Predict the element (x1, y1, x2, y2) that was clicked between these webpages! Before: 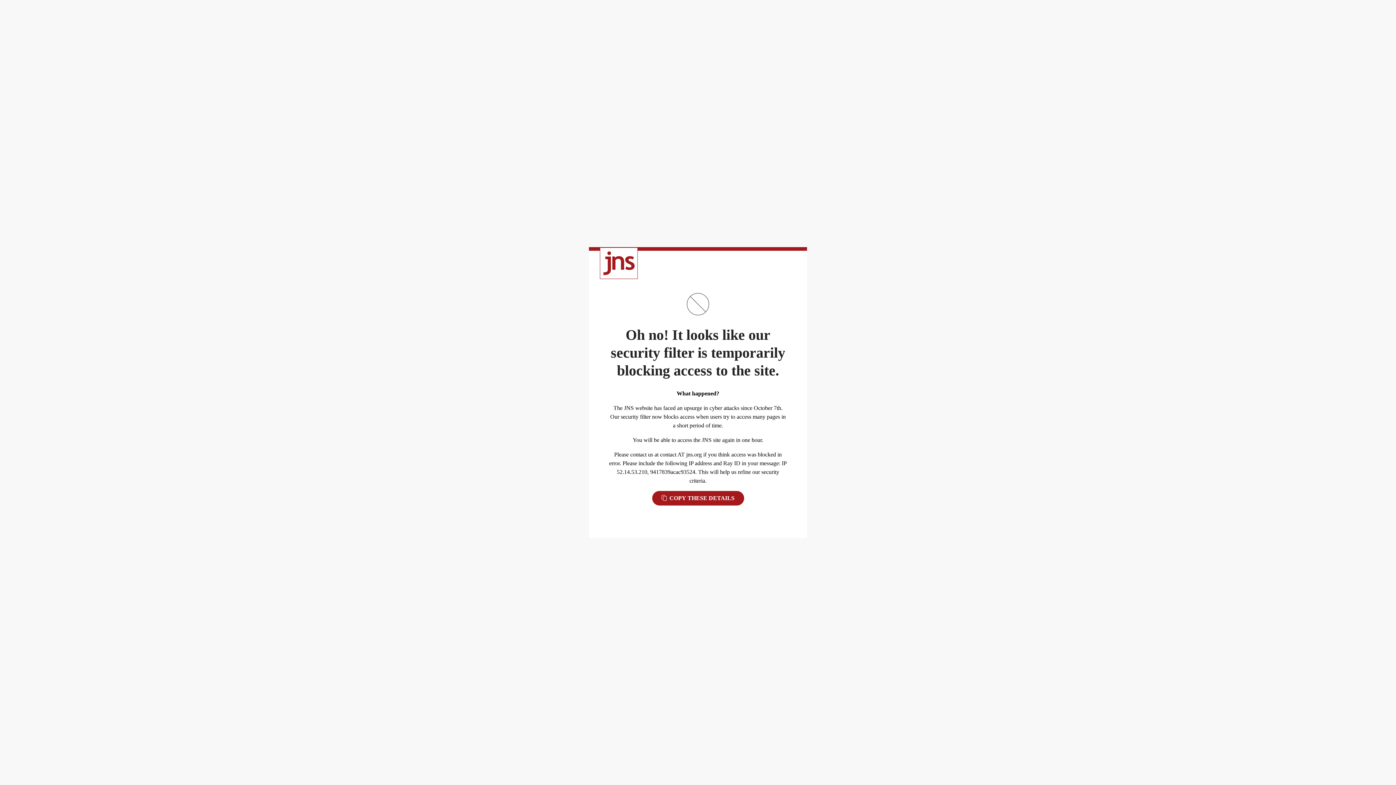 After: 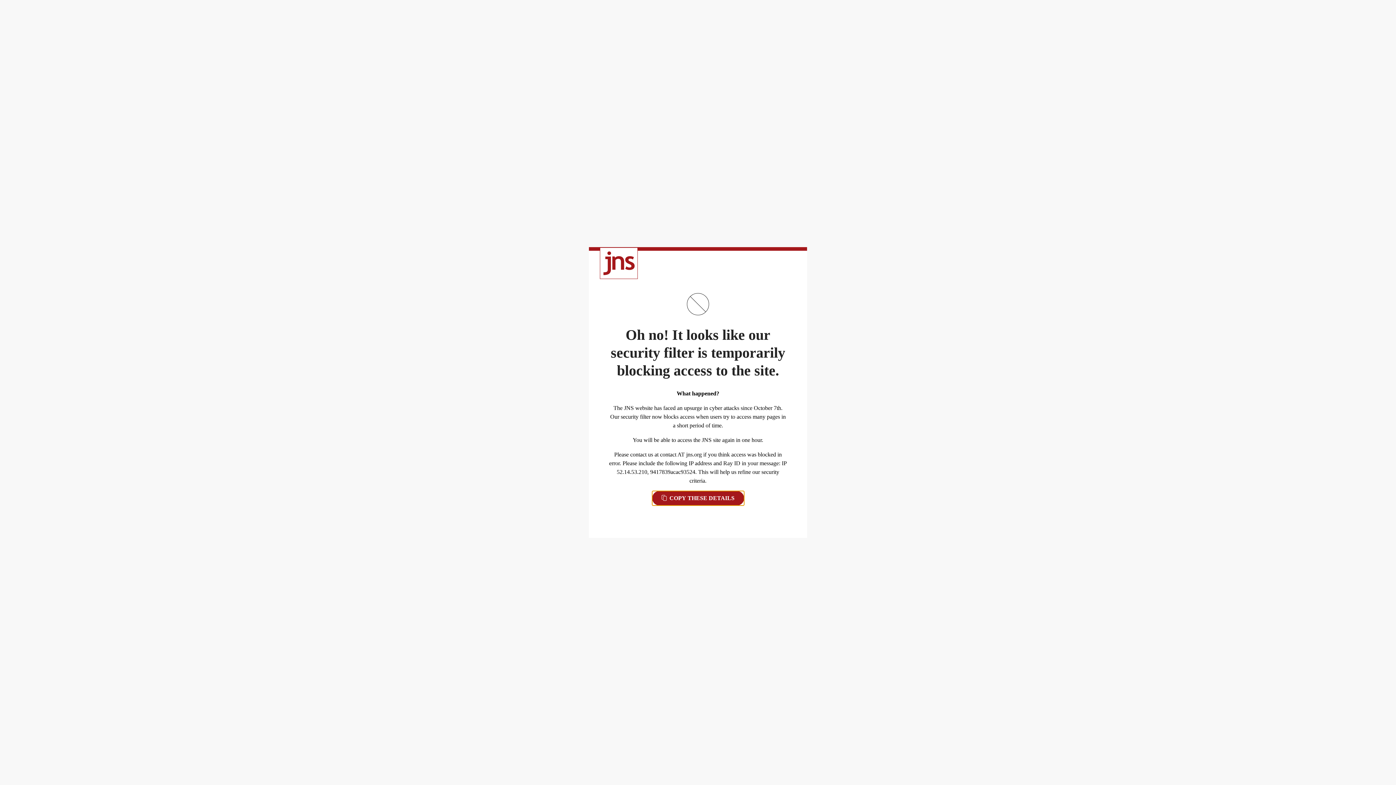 Action: label:  COPY THESE DETAILS bbox: (652, 491, 744, 505)